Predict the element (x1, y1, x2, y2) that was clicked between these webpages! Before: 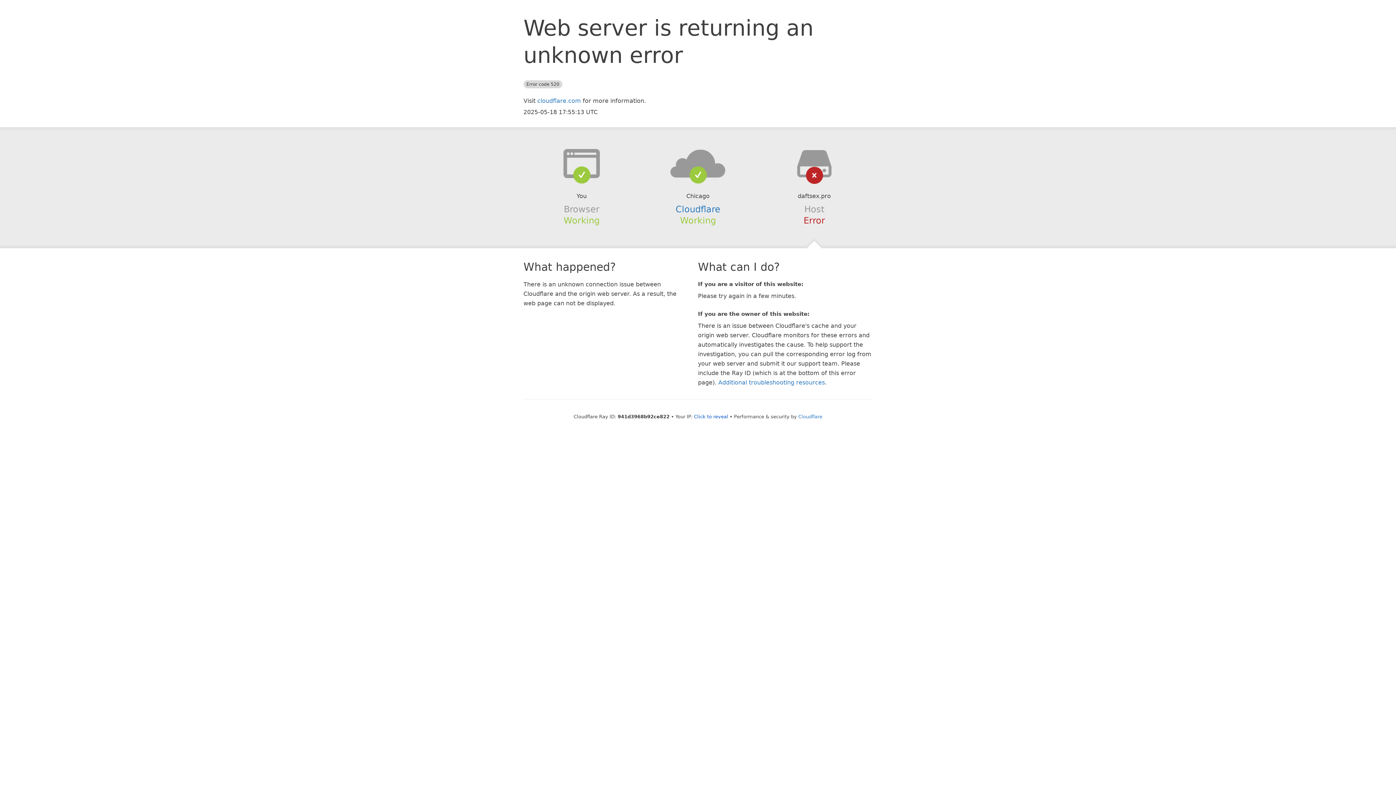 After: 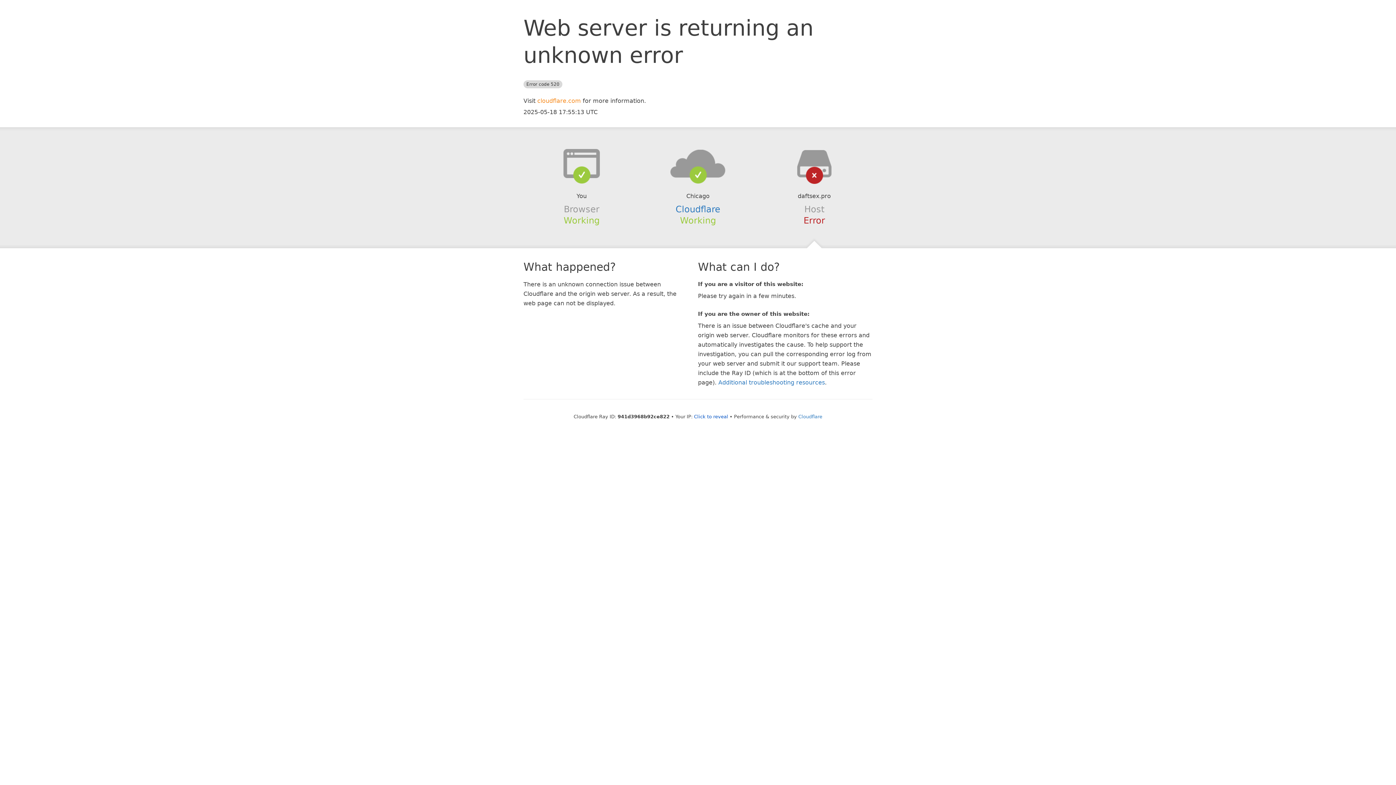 Action: label: cloudflare.com bbox: (537, 97, 581, 104)